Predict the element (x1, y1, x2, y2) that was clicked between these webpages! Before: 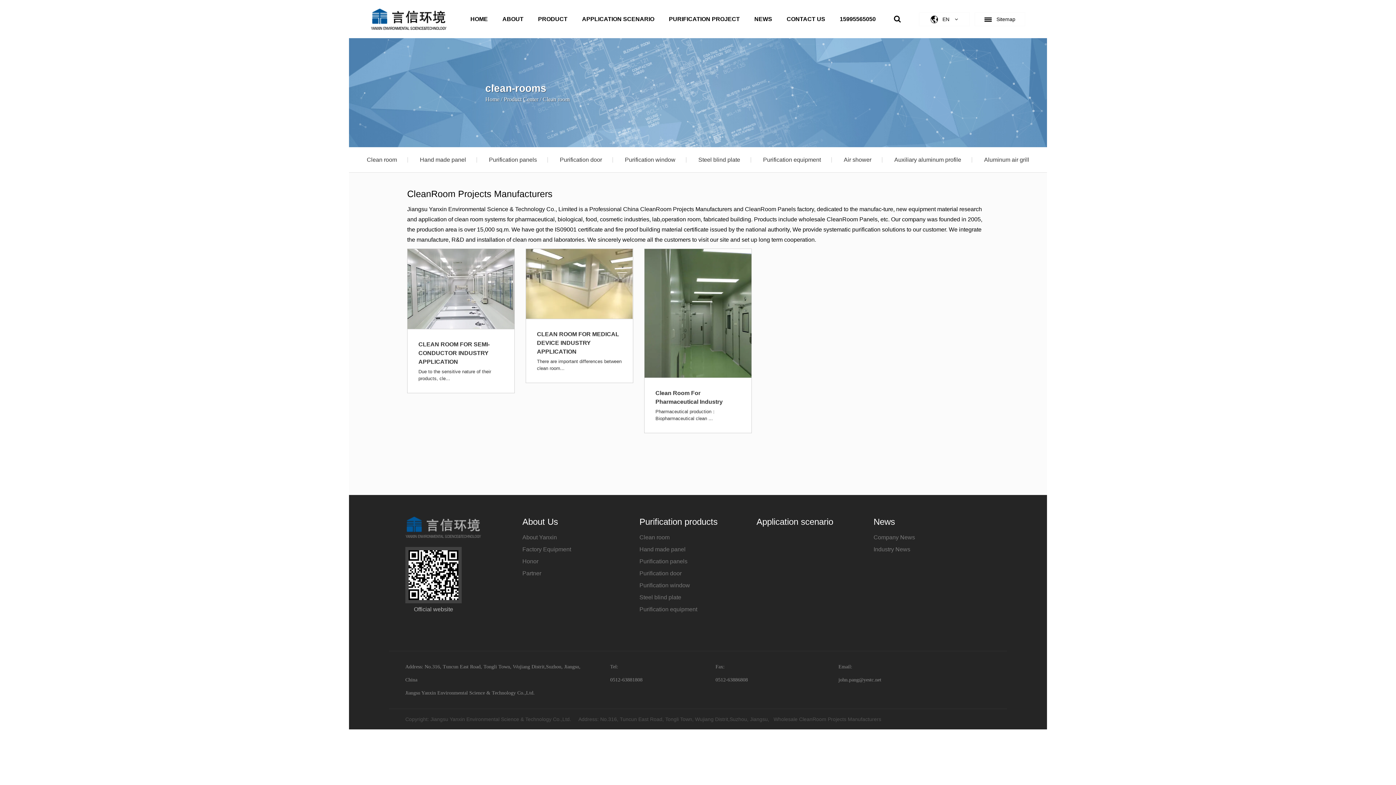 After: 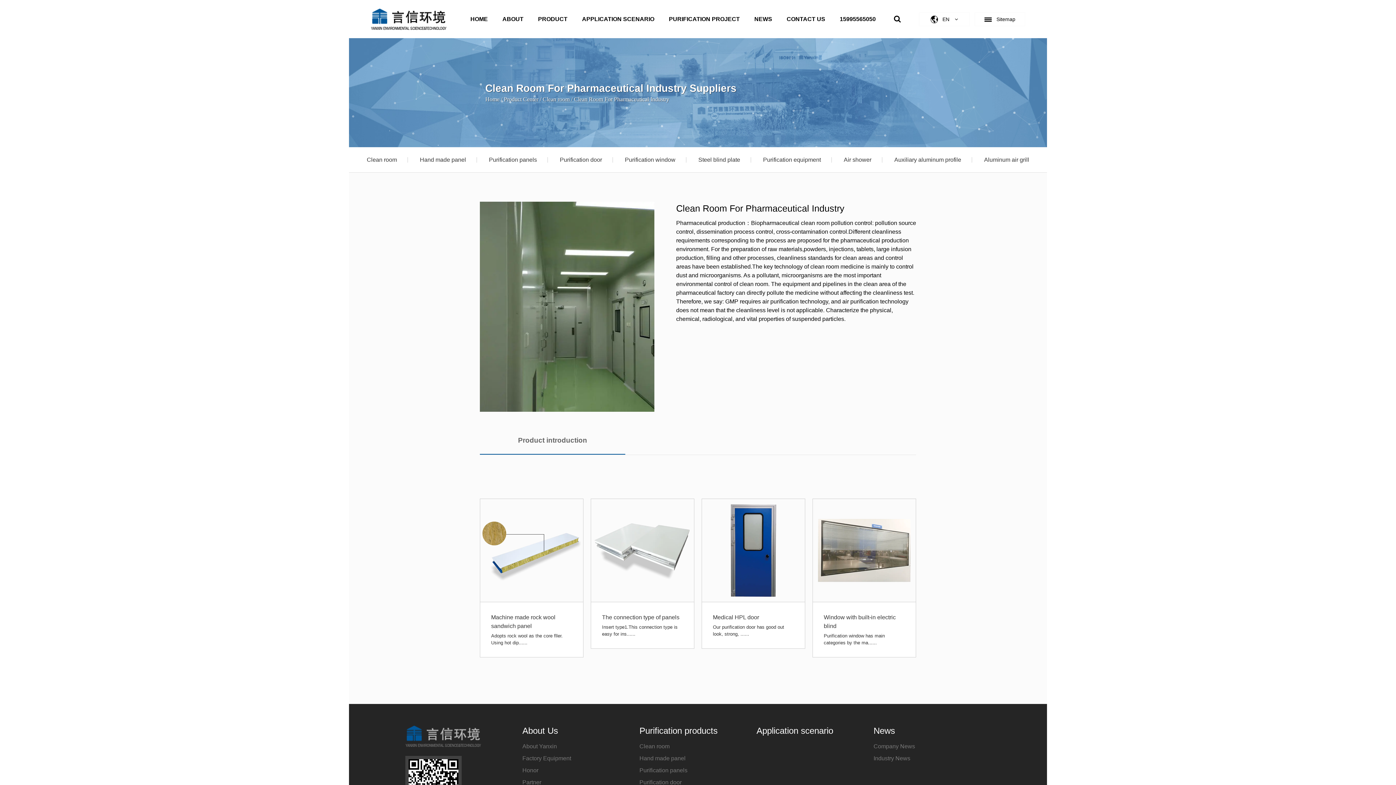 Action: bbox: (644, 249, 751, 254)